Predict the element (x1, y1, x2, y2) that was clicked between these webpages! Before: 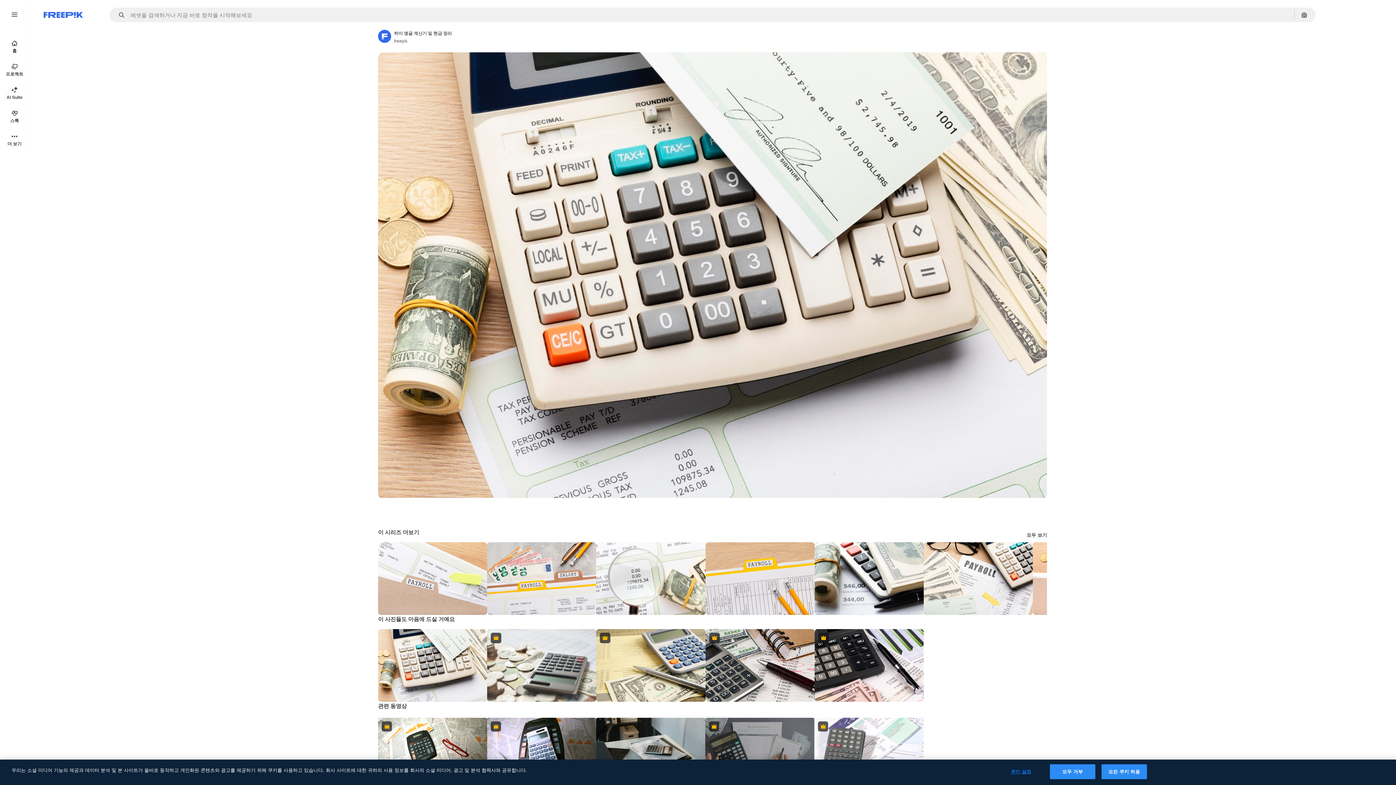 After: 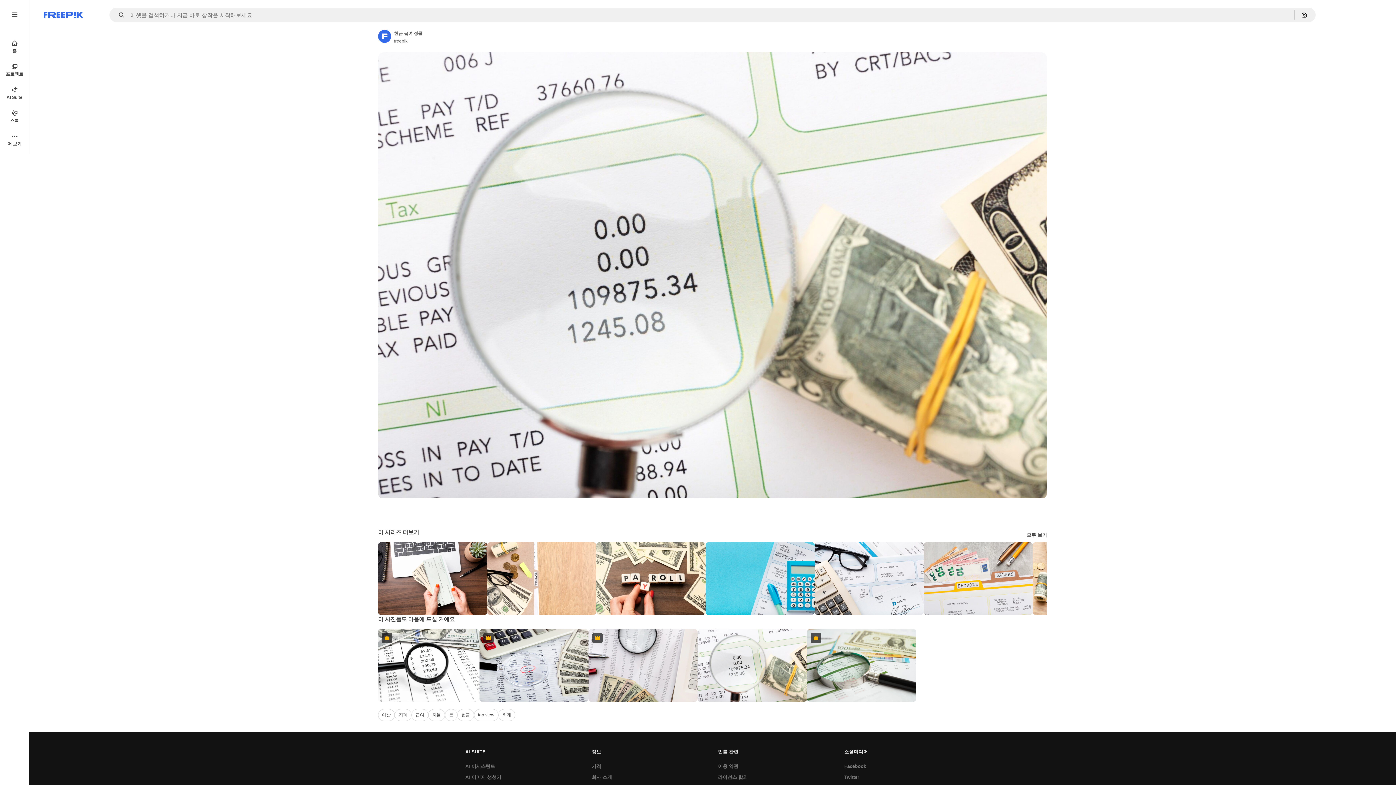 Action: bbox: (596, 542, 705, 615)